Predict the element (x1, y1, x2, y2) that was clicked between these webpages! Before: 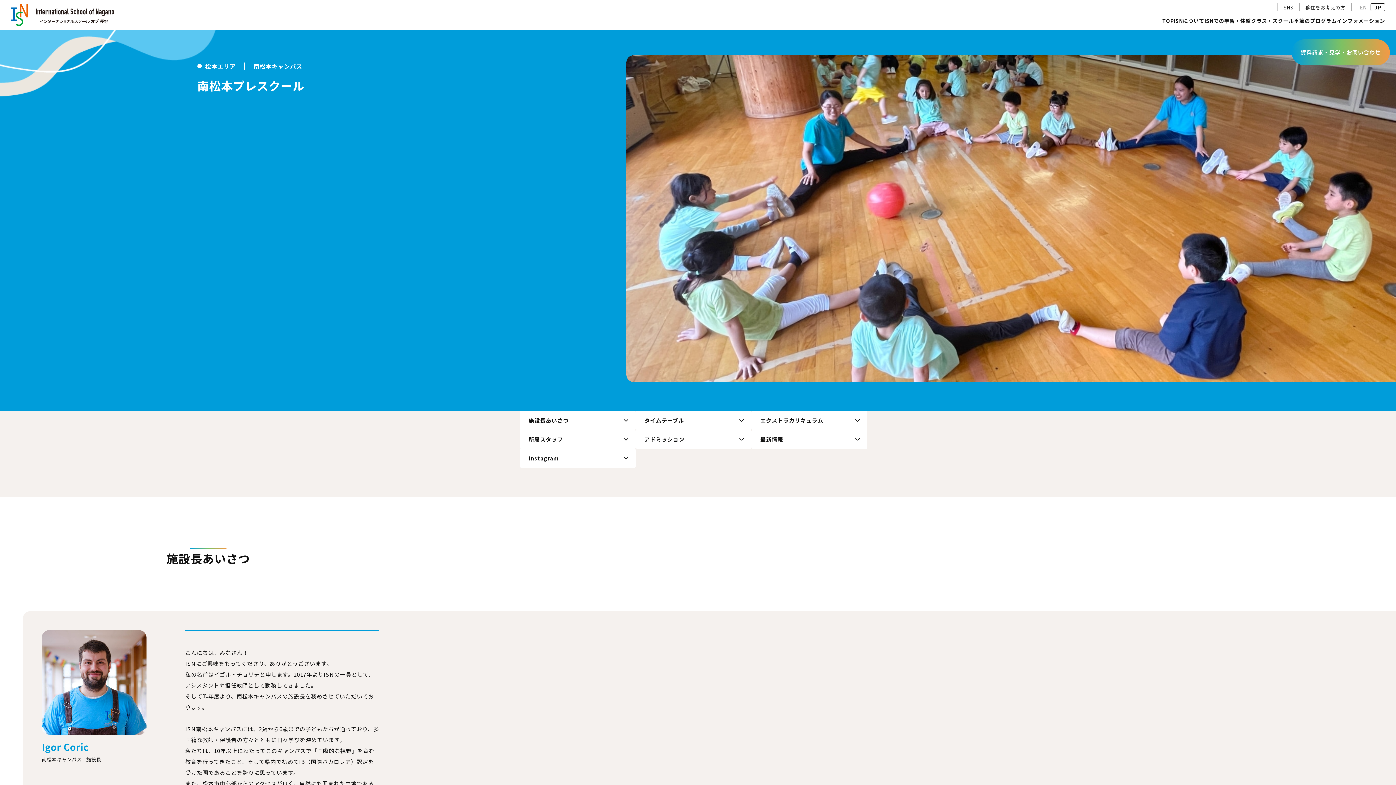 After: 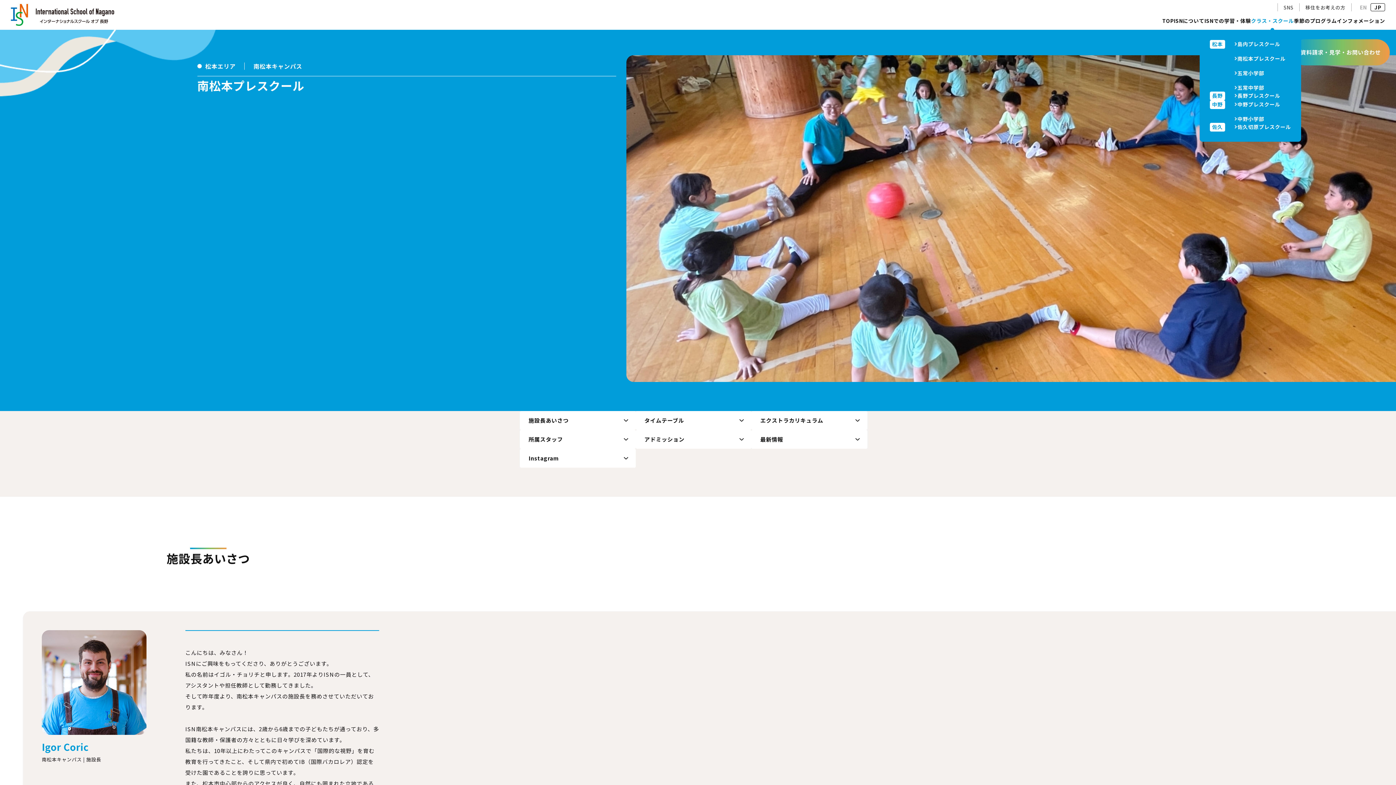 Action: label: クラス・スクール bbox: (1251, 18, 1294, 29)